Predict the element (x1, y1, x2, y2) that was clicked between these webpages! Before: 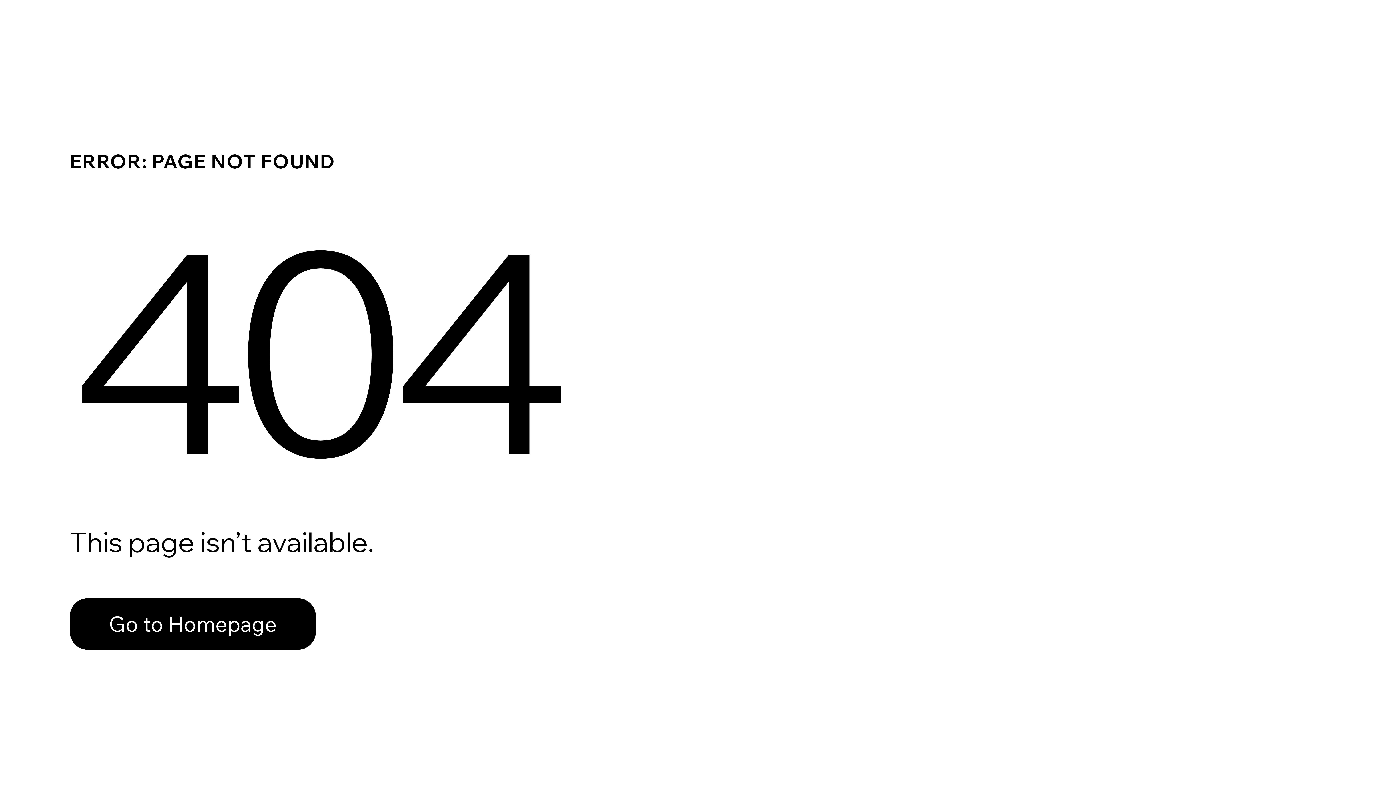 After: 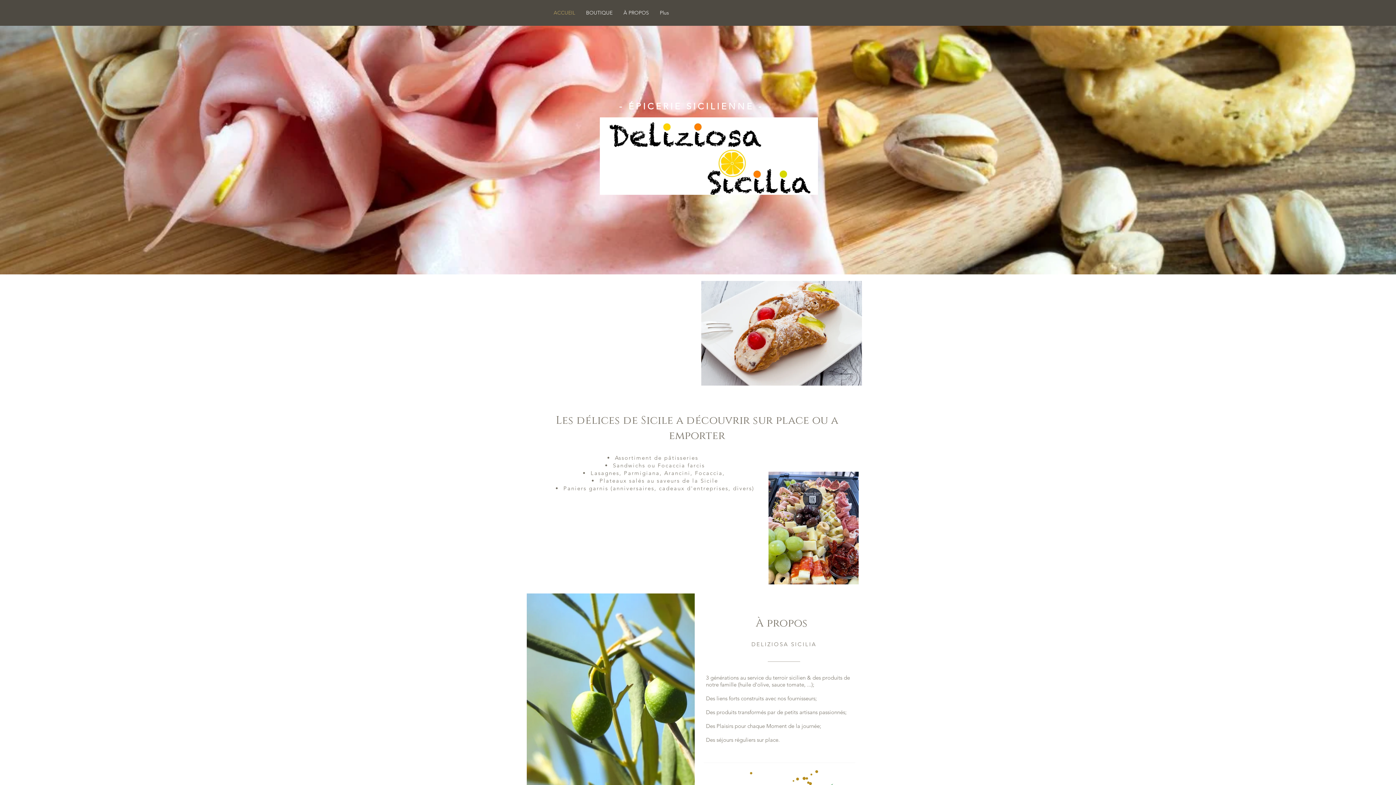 Action: label: Go to Homepage bbox: (69, 598, 316, 650)